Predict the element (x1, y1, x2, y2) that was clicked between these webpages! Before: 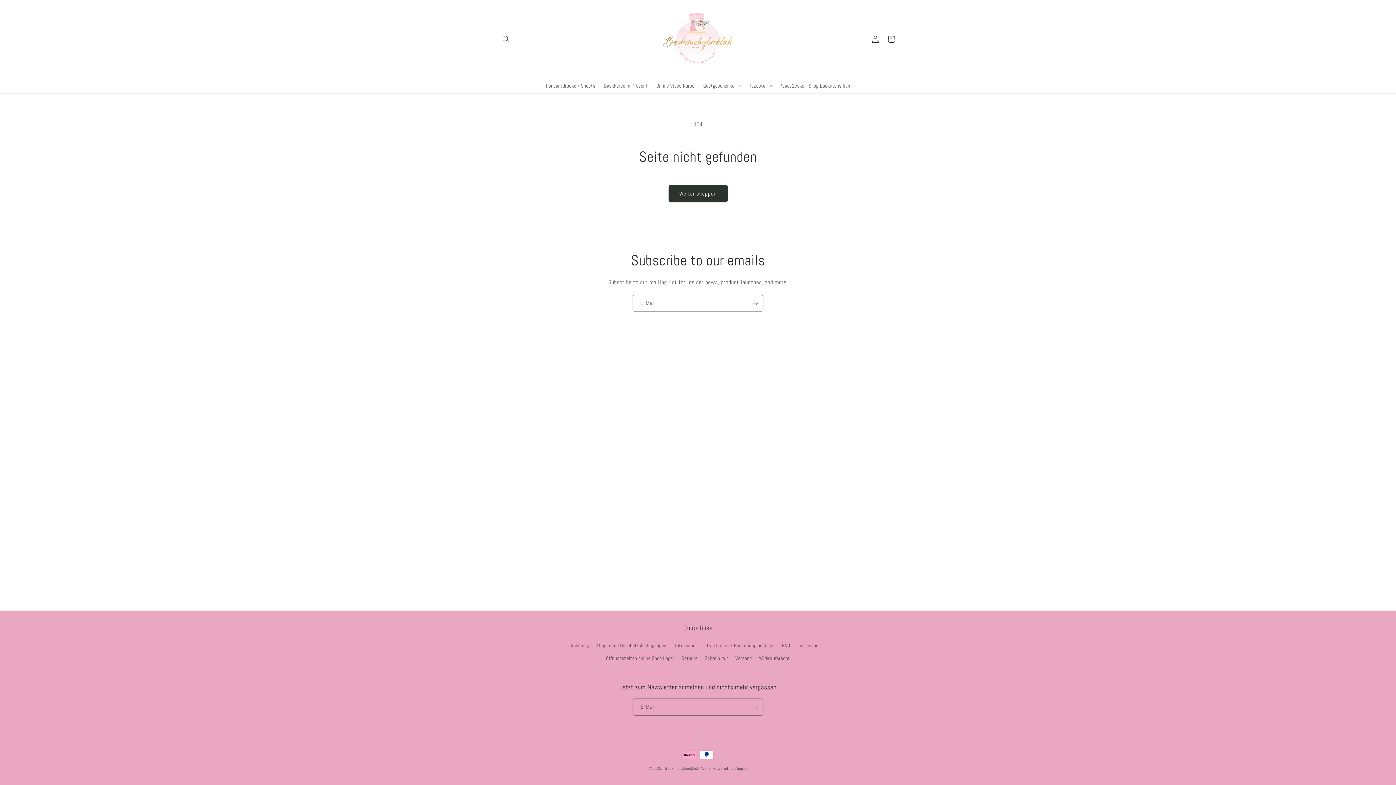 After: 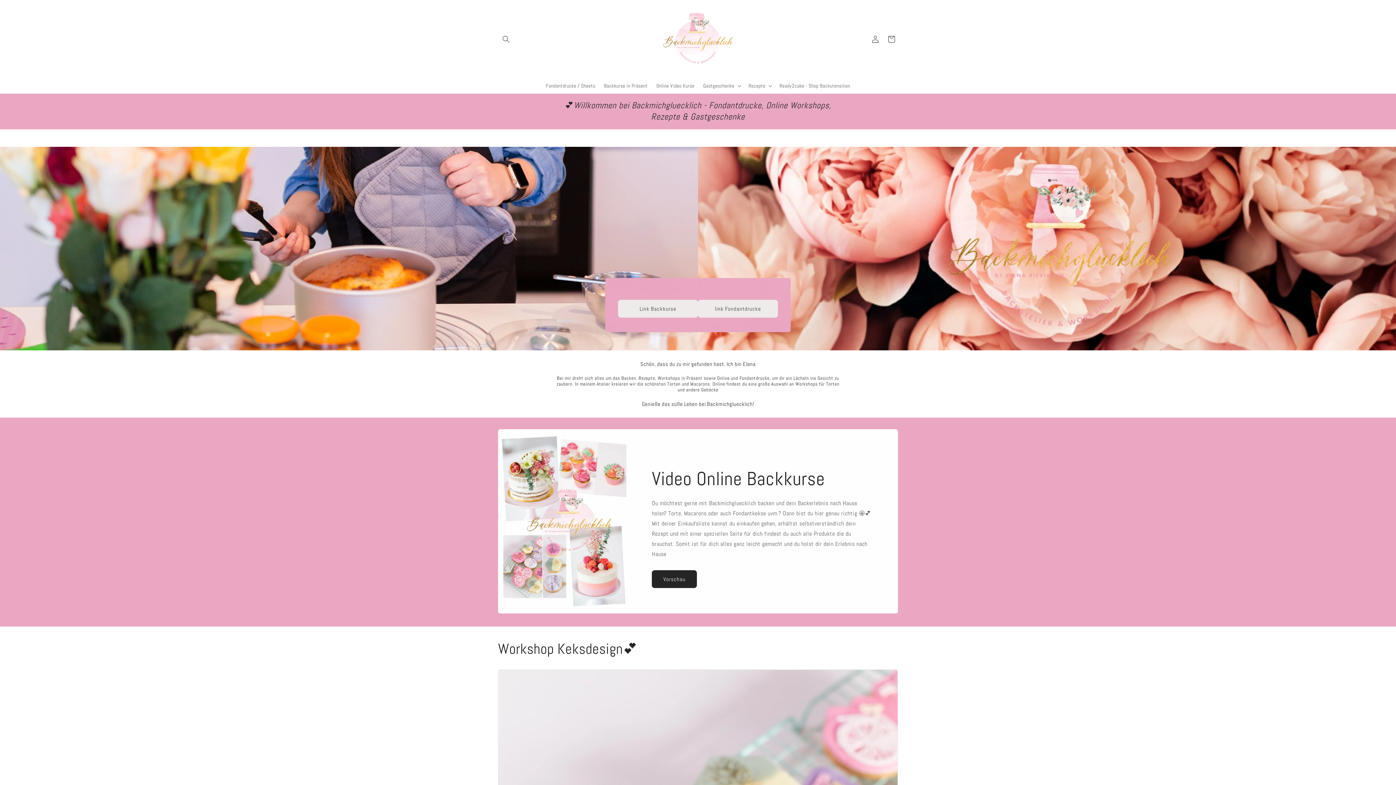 Action: bbox: (659, 0, 737, 78)